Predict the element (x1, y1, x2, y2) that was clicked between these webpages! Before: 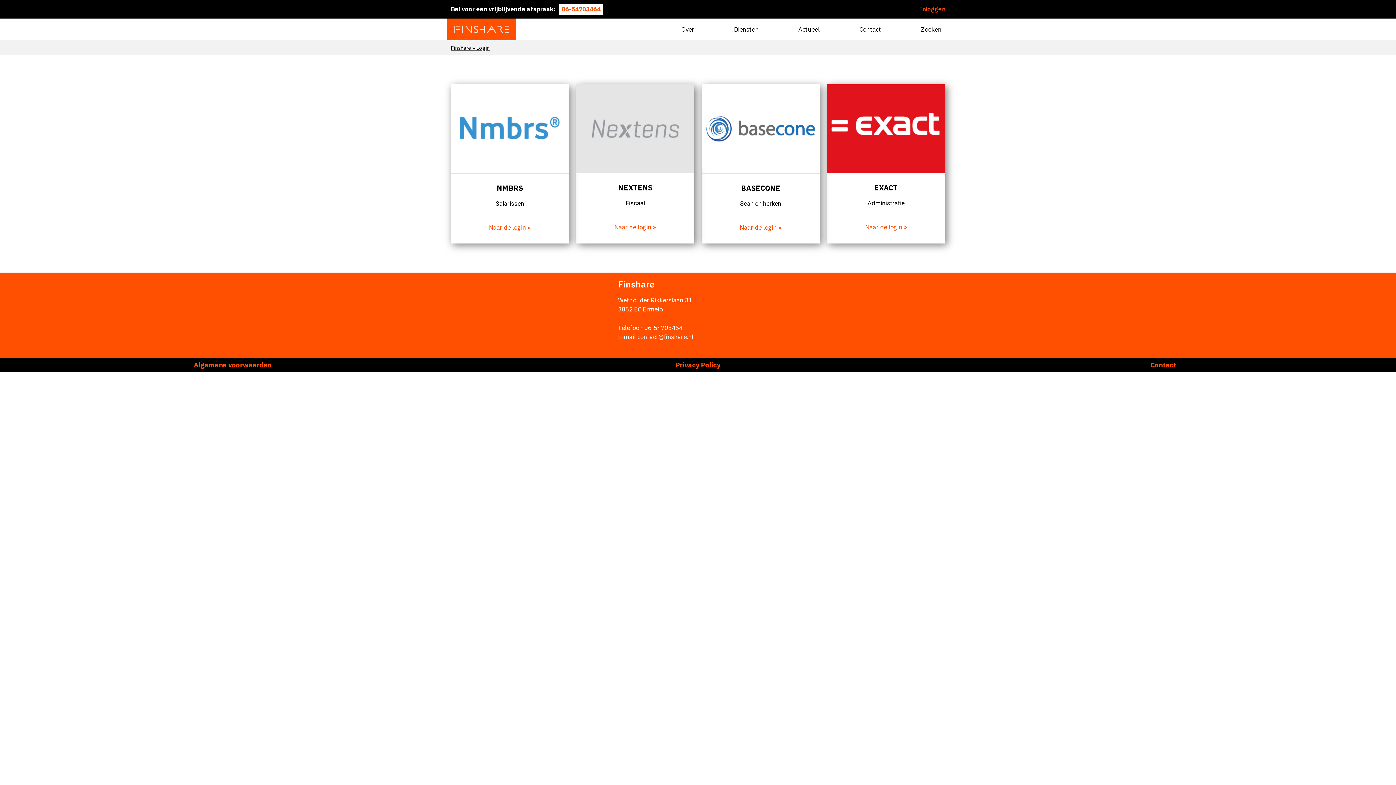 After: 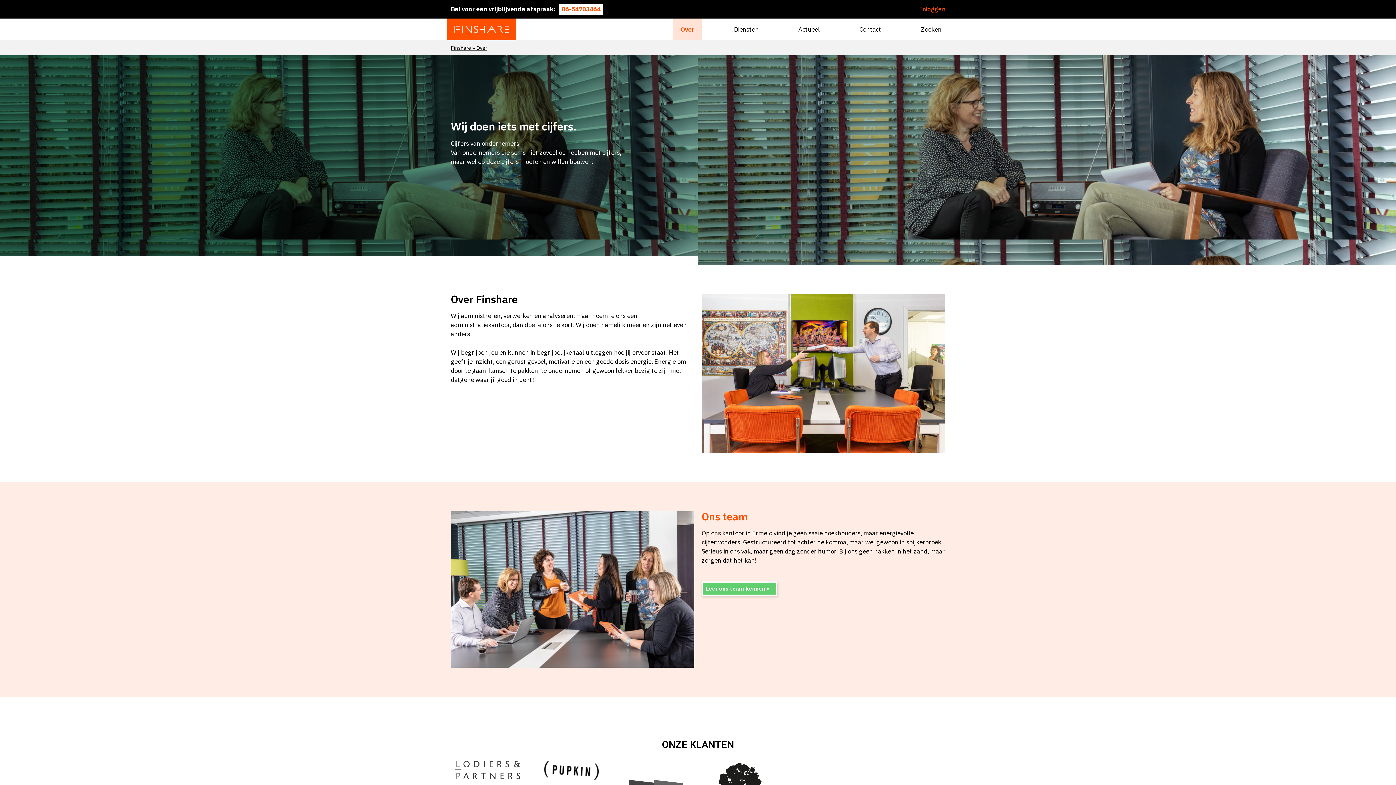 Action: bbox: (674, 18, 701, 40) label: Over